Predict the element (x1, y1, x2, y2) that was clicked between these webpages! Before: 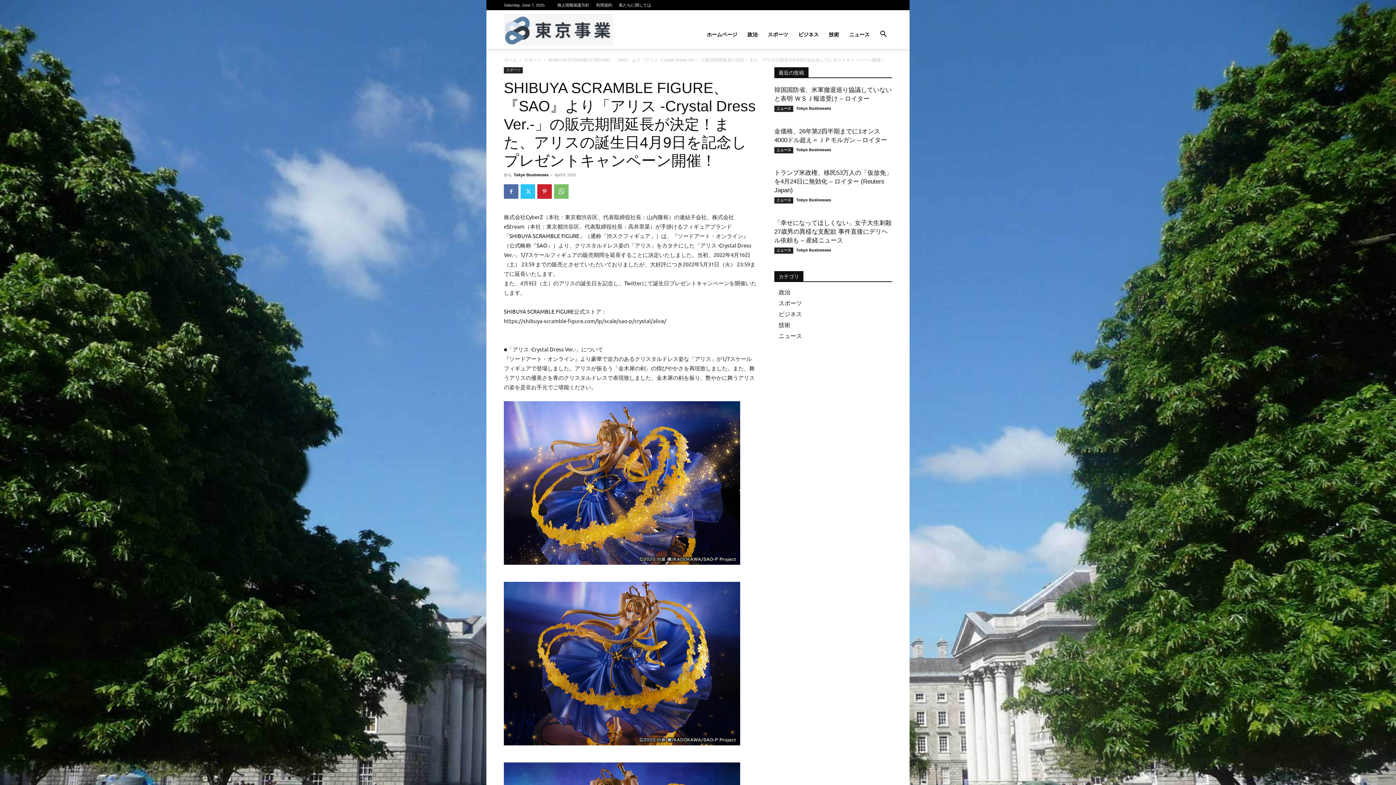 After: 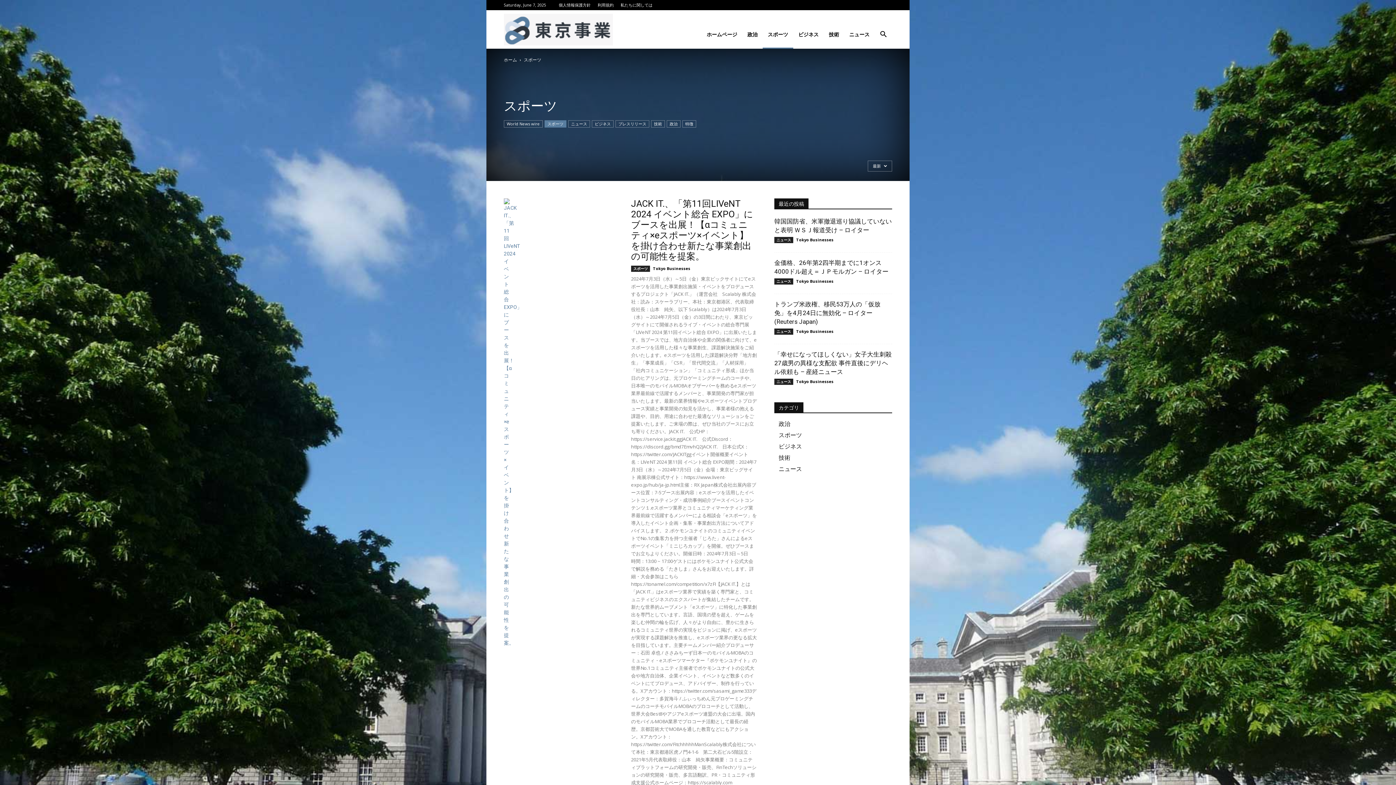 Action: bbox: (524, 57, 541, 62) label: スポーツ